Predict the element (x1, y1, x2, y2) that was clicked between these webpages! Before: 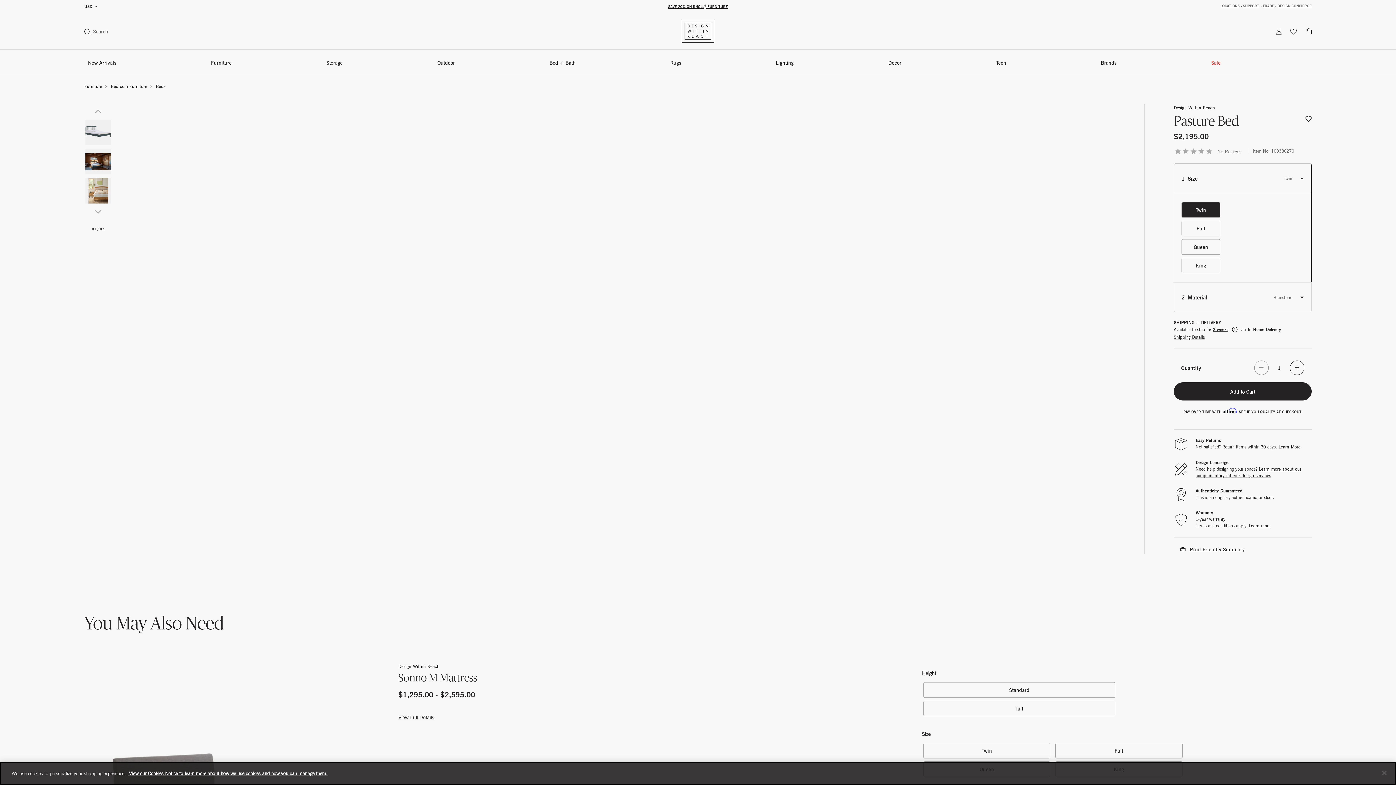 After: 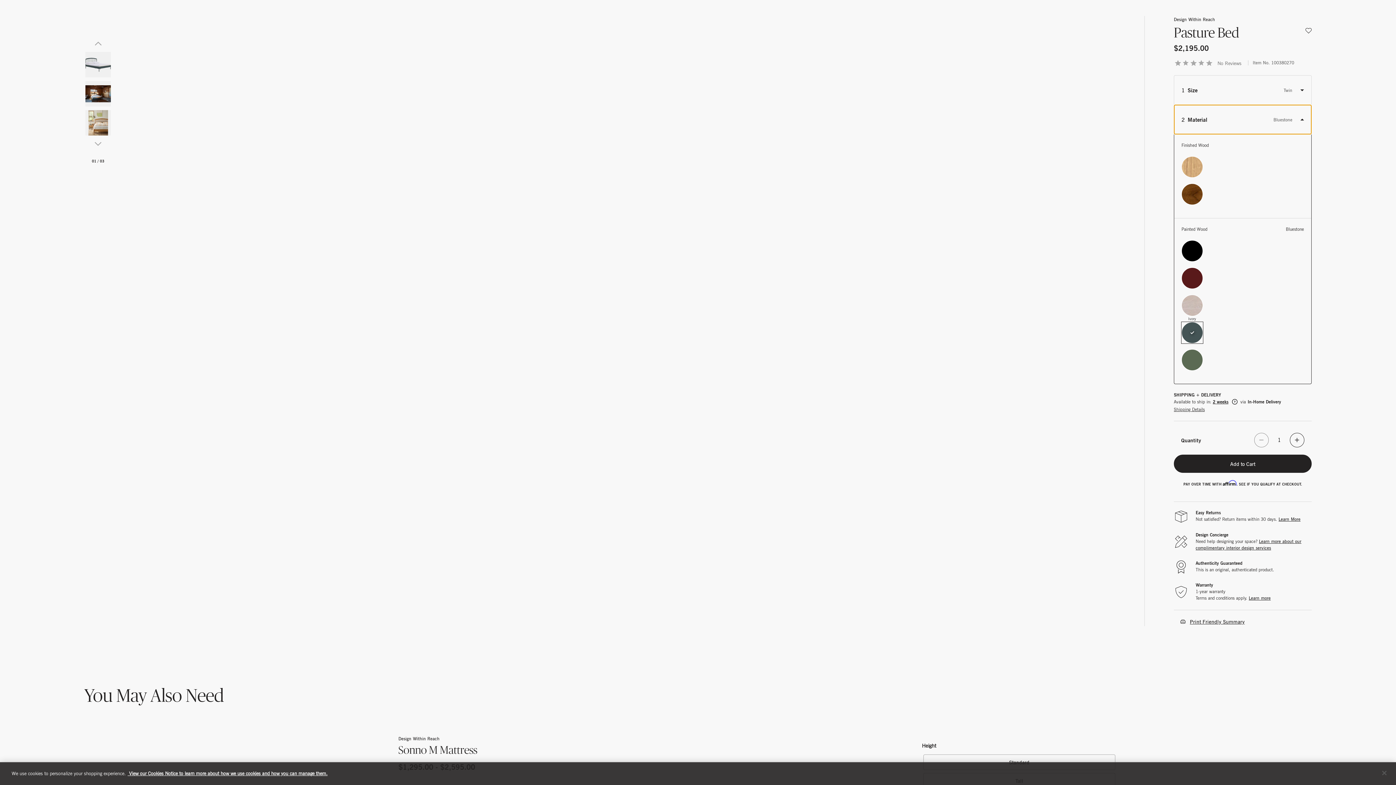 Action: label: 2
Material
Bluestone bbox: (1174, 282, 1311, 312)